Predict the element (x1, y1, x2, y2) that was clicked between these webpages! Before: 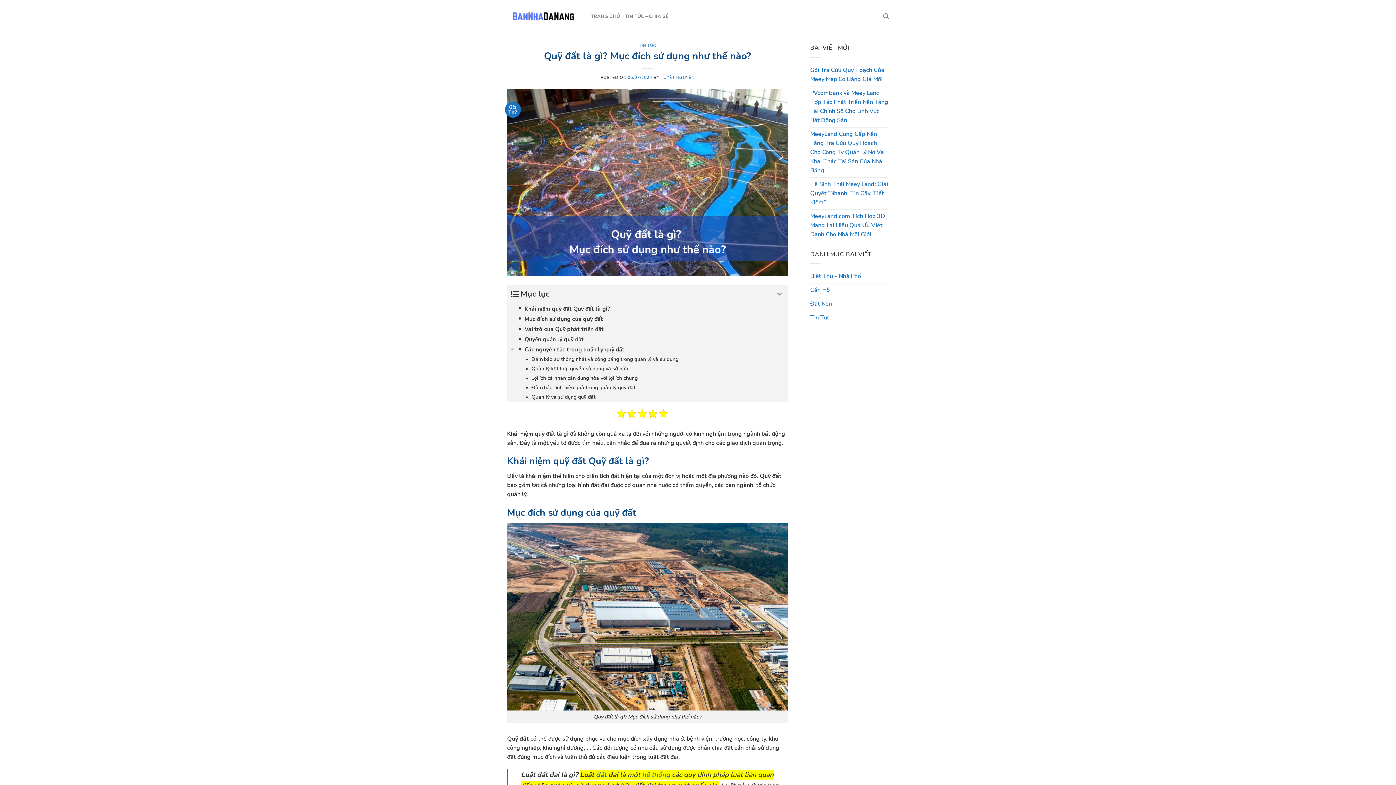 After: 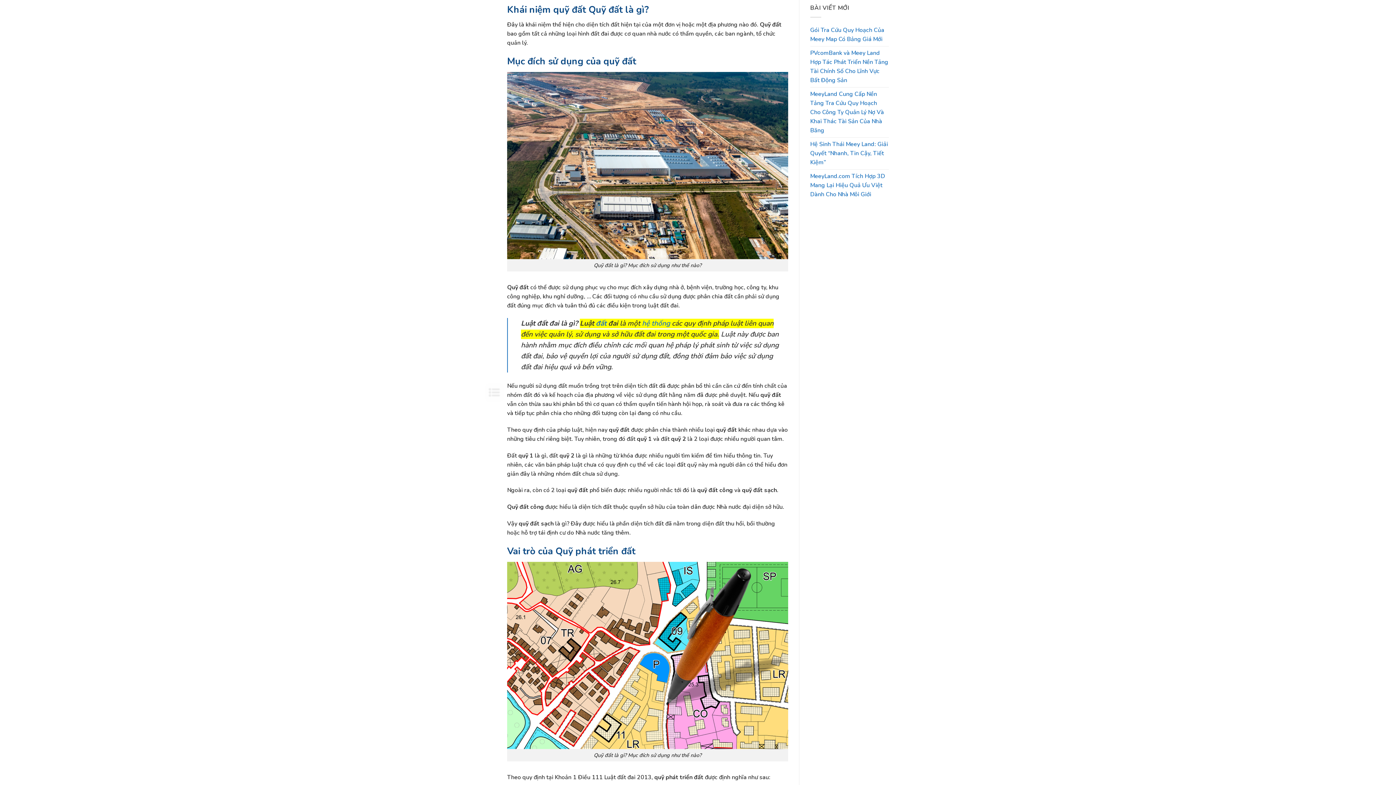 Action: bbox: (507, 303, 788, 314) label: Khái niệm quỹ đất Quỹ đất là gì?